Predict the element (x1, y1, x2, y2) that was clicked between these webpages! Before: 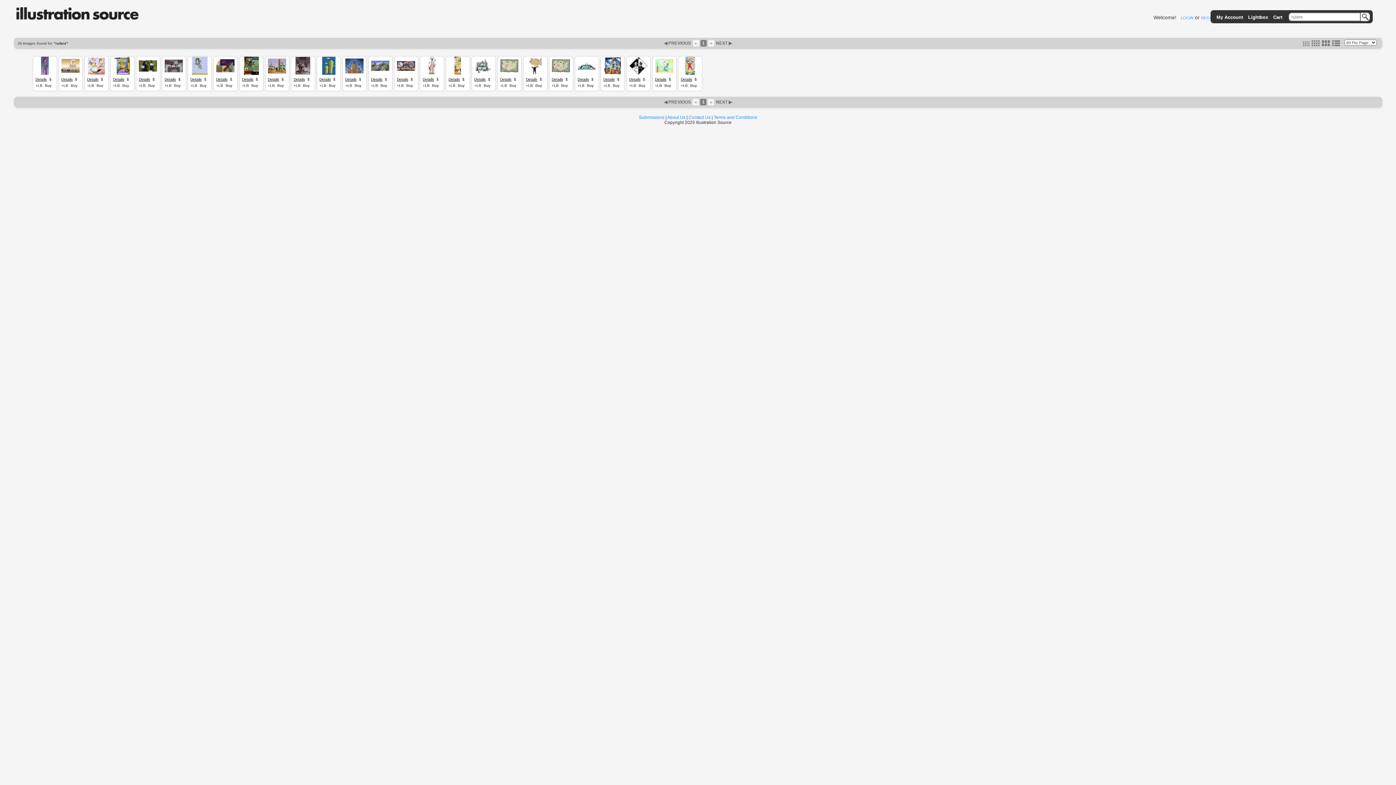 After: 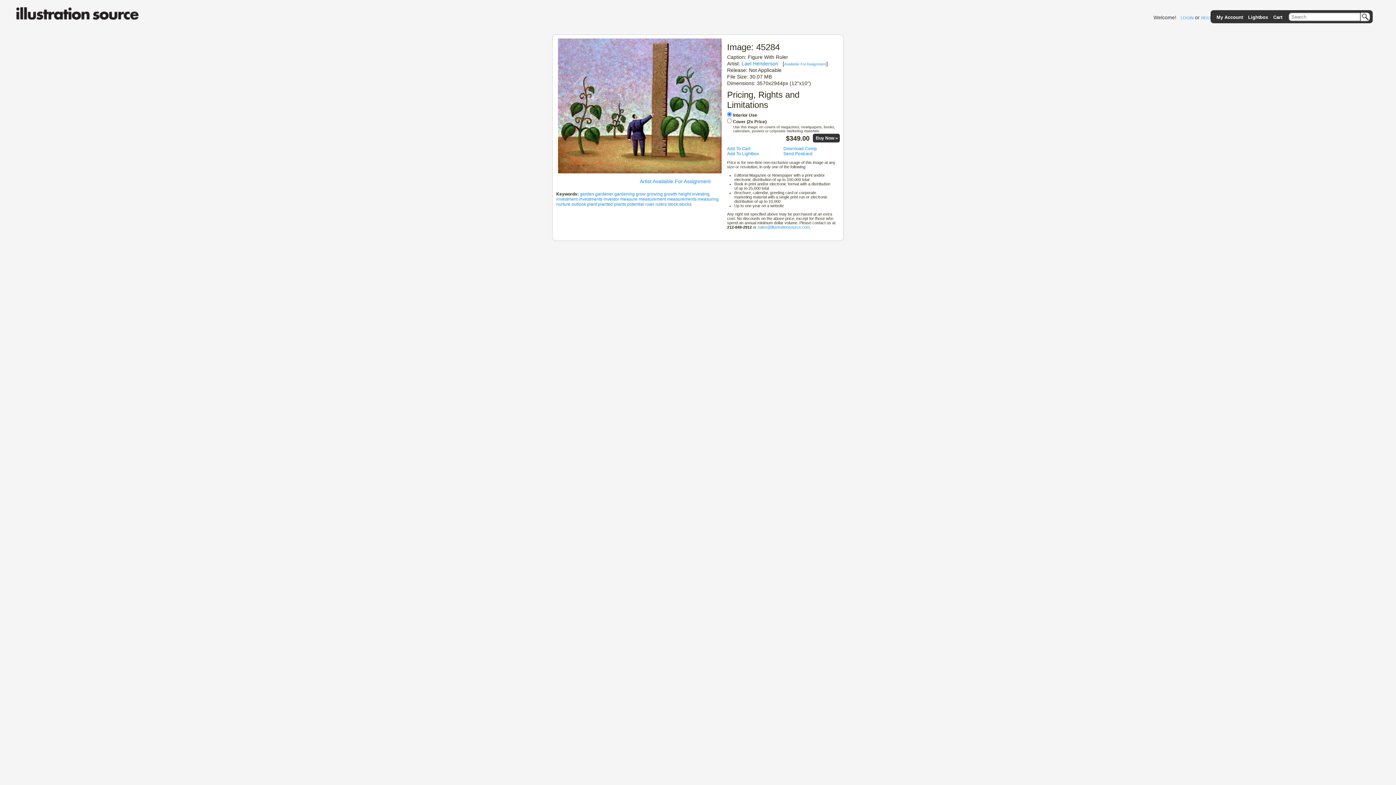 Action: bbox: (267, 77, 279, 81) label: Details